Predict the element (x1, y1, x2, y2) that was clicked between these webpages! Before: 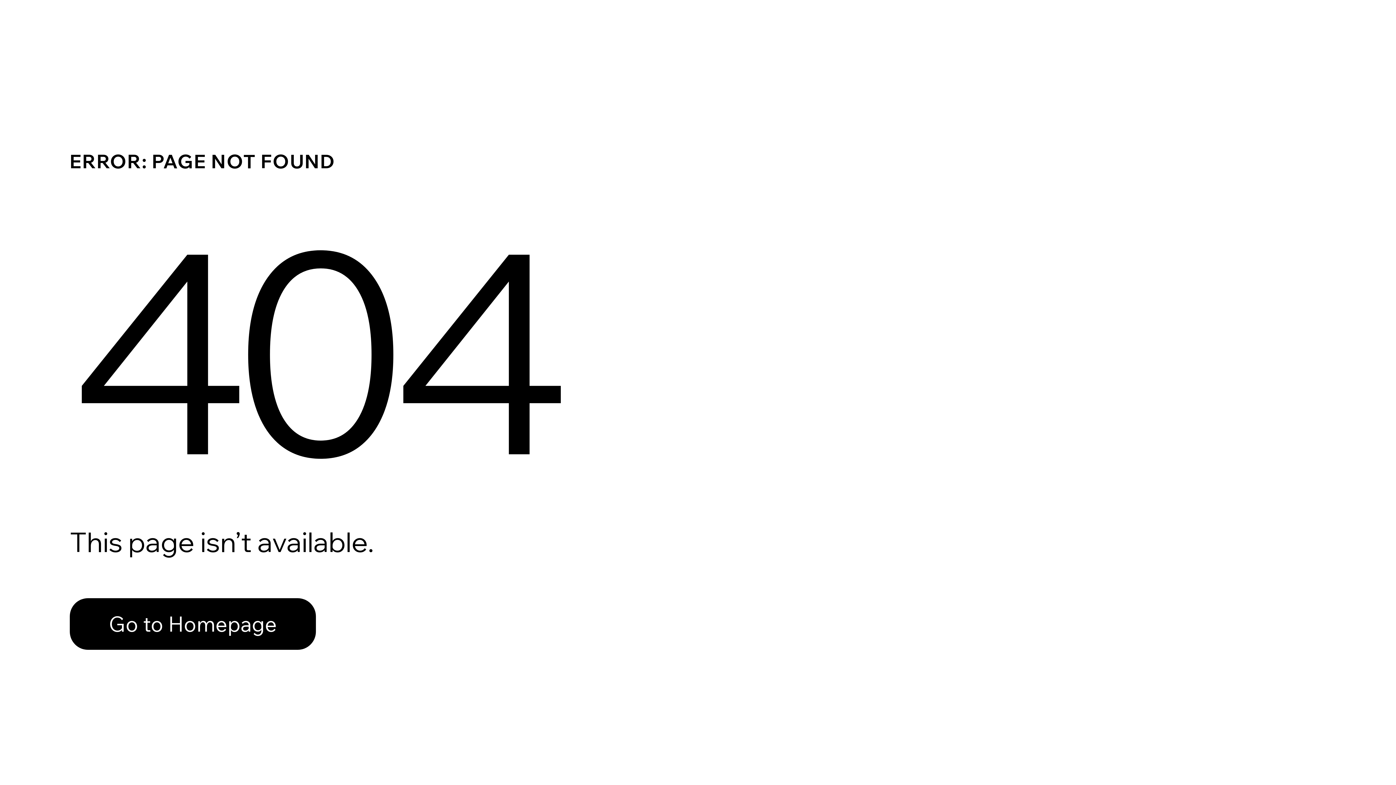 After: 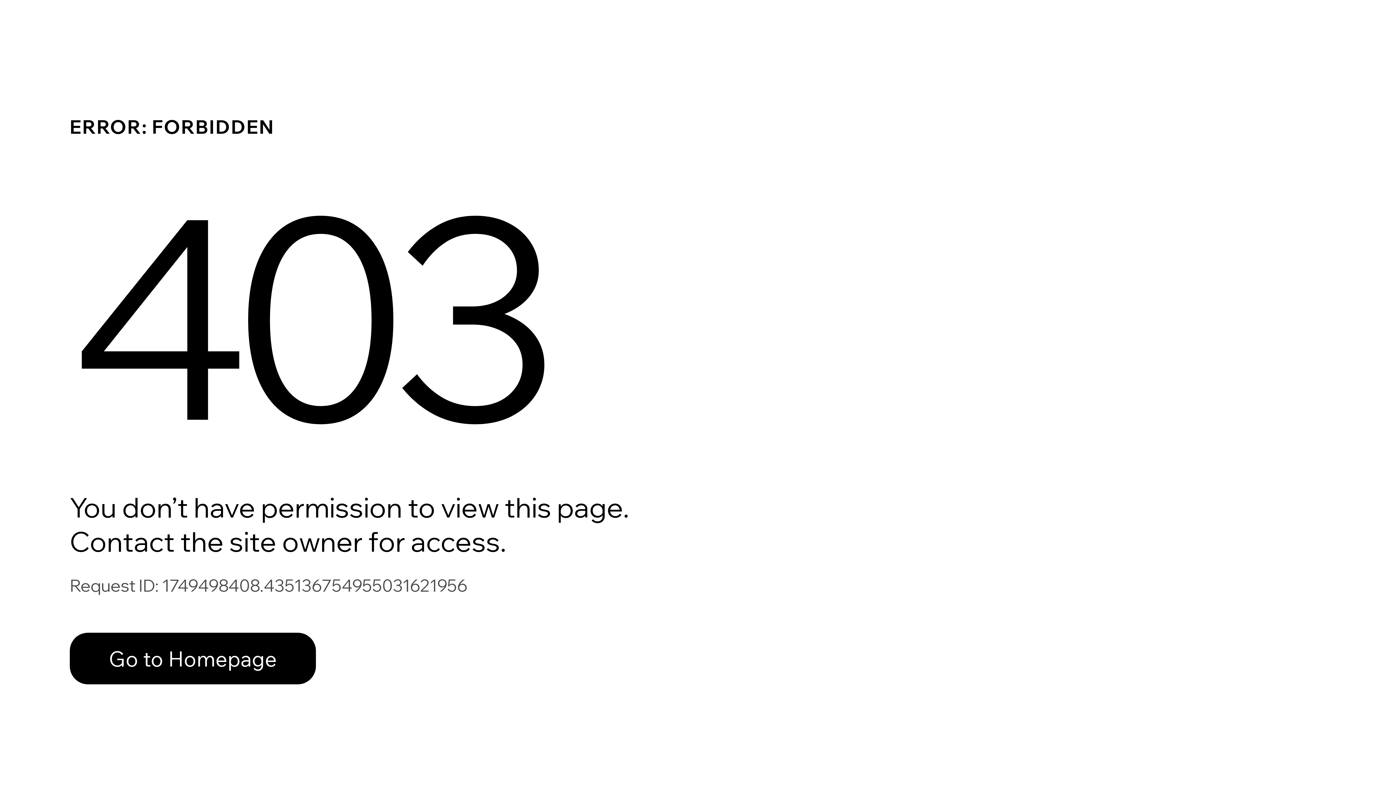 Action: label: Go to Homepage bbox: (69, 582, 768, 659)